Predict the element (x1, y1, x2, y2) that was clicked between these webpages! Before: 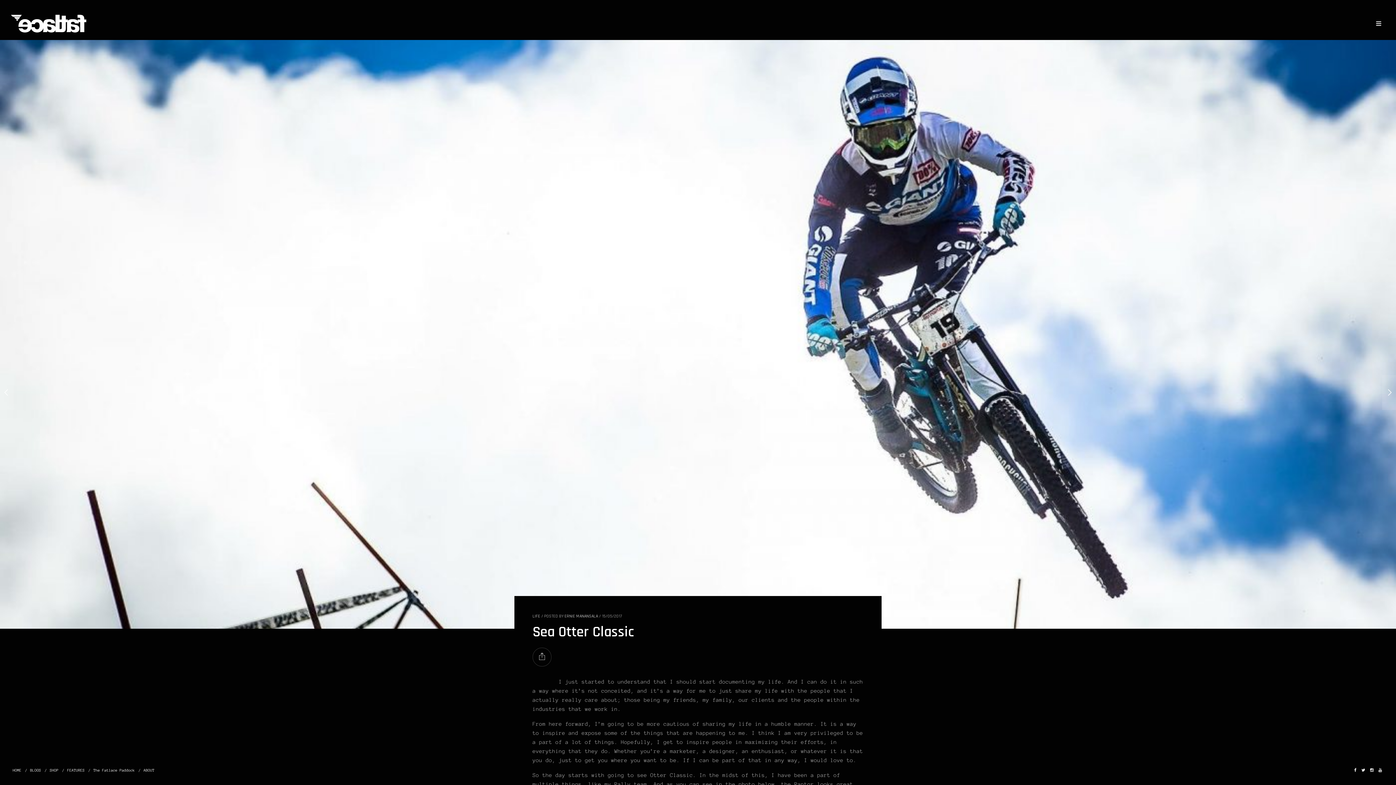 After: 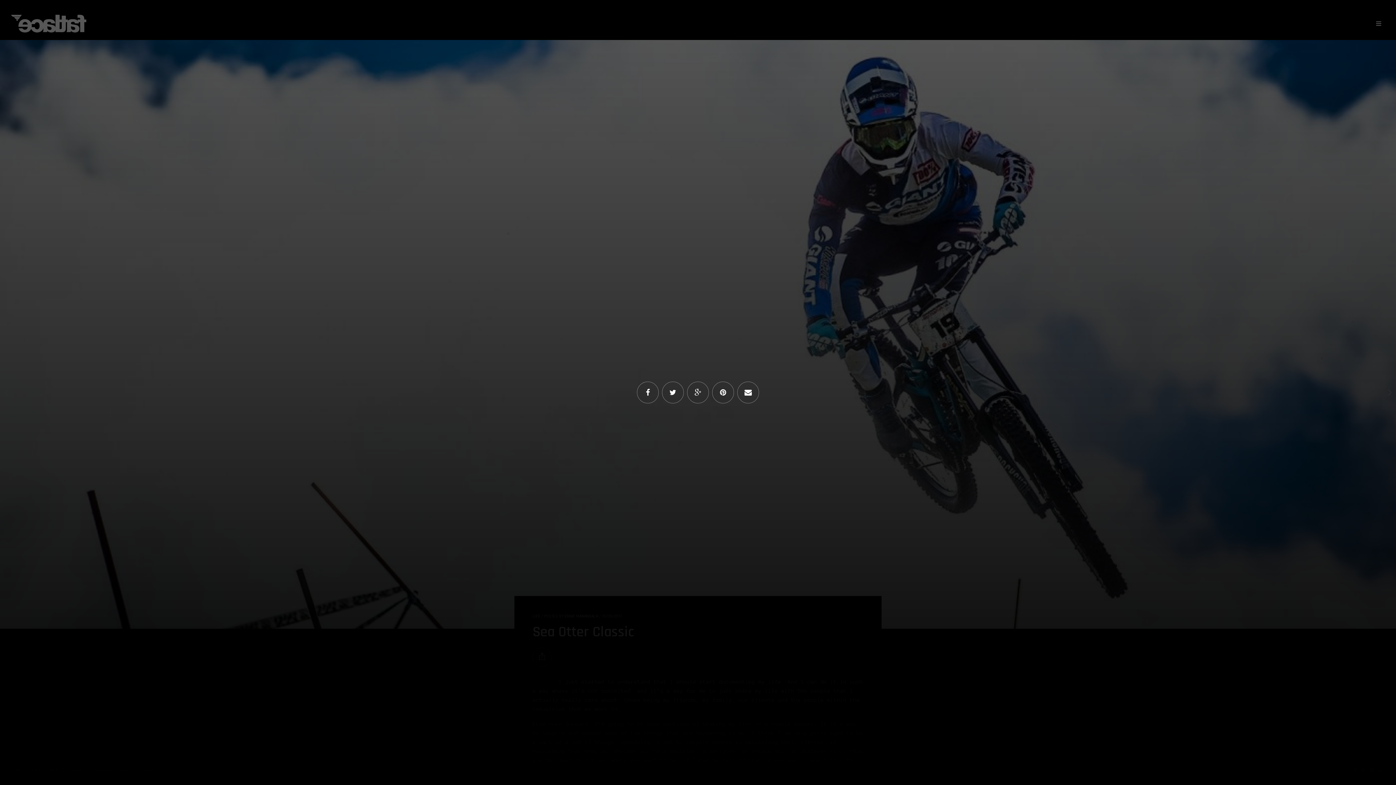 Action: bbox: (532, 648, 551, 666)